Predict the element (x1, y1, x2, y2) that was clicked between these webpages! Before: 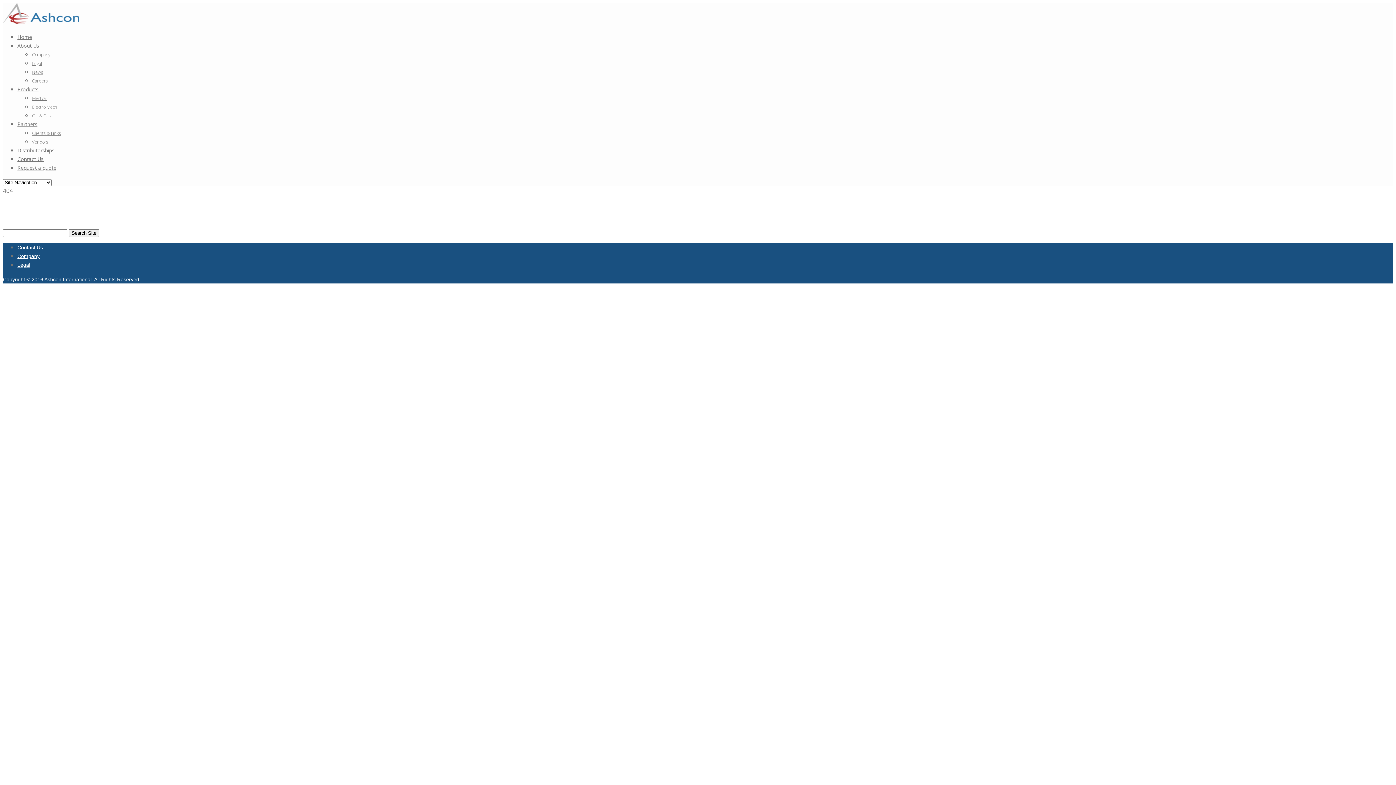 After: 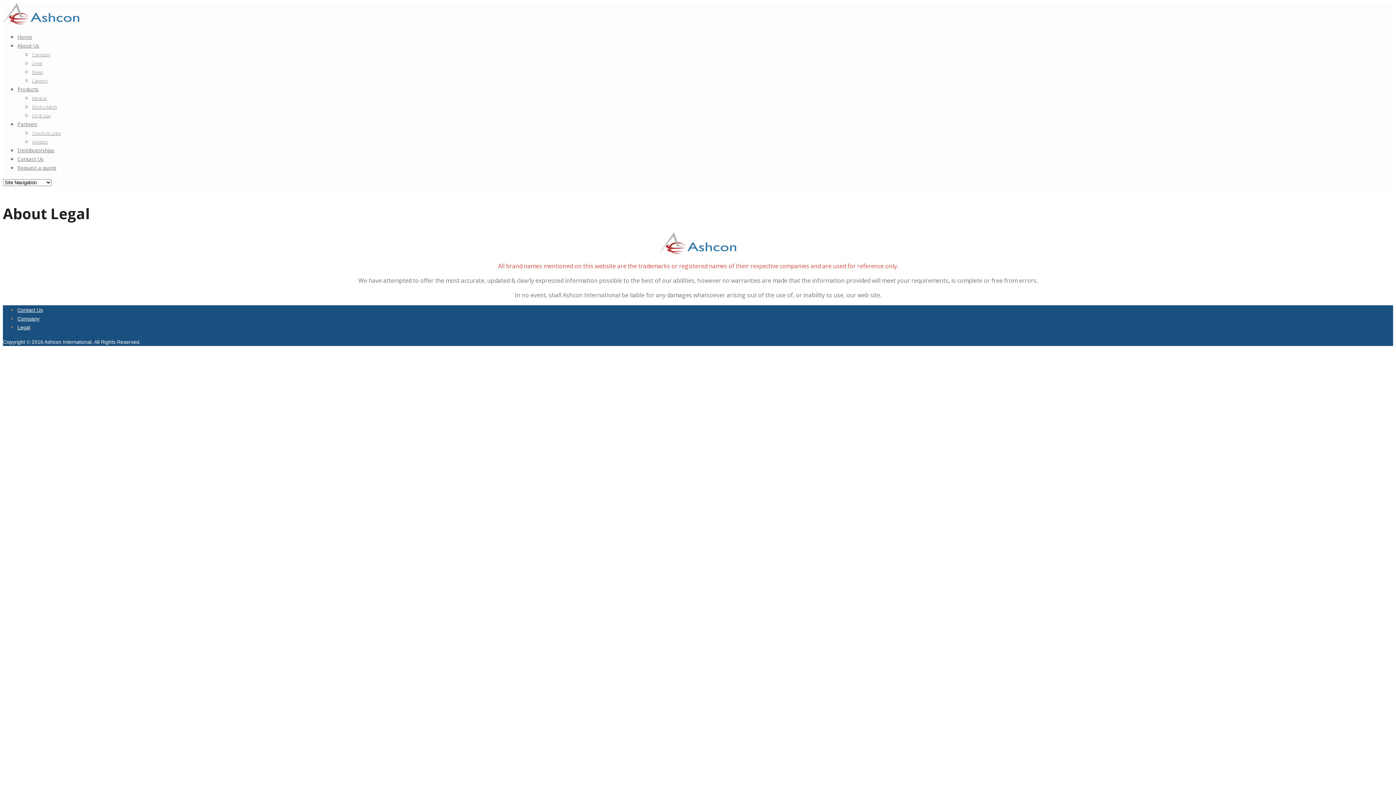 Action: bbox: (32, 60, 42, 66) label: Legal